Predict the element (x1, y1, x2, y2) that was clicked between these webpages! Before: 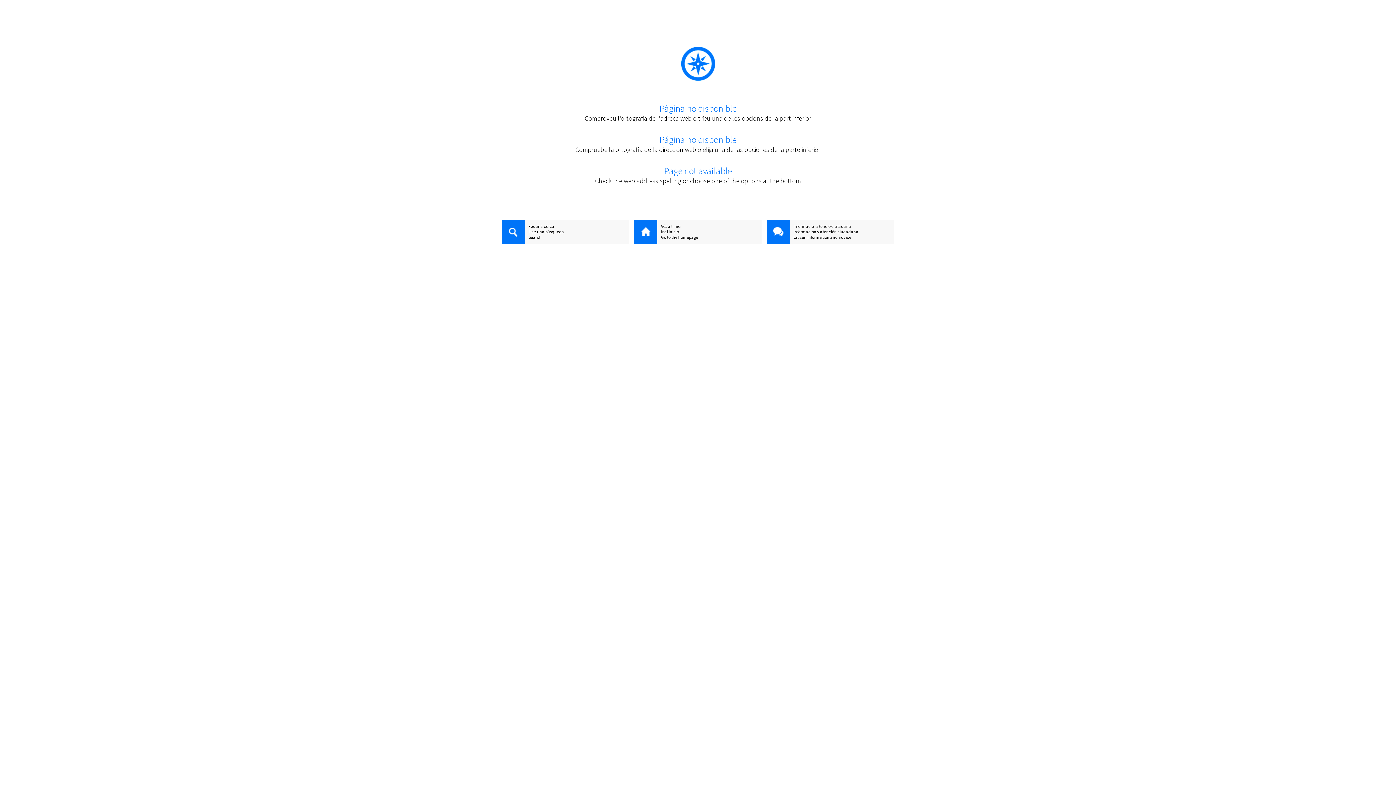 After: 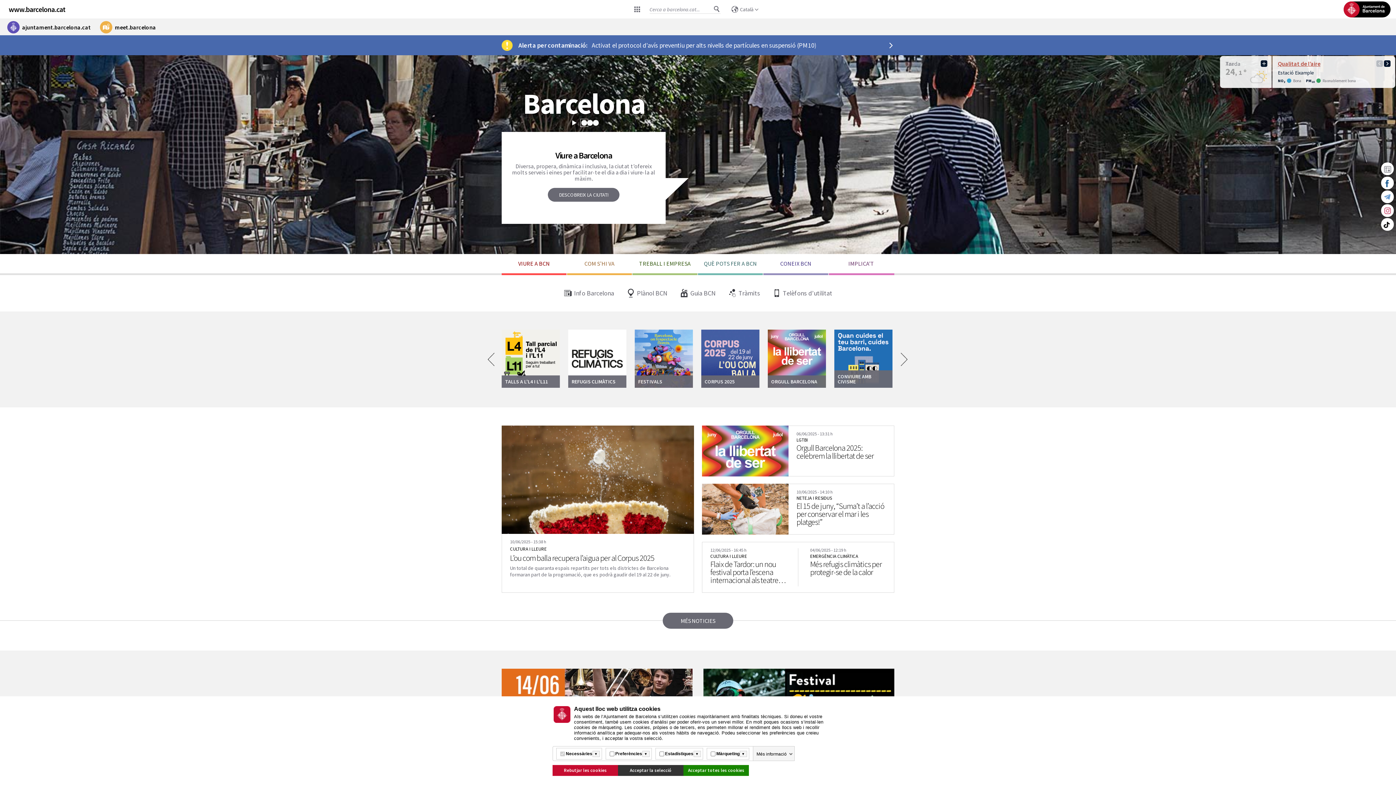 Action: bbox: (634, 220, 657, 245)